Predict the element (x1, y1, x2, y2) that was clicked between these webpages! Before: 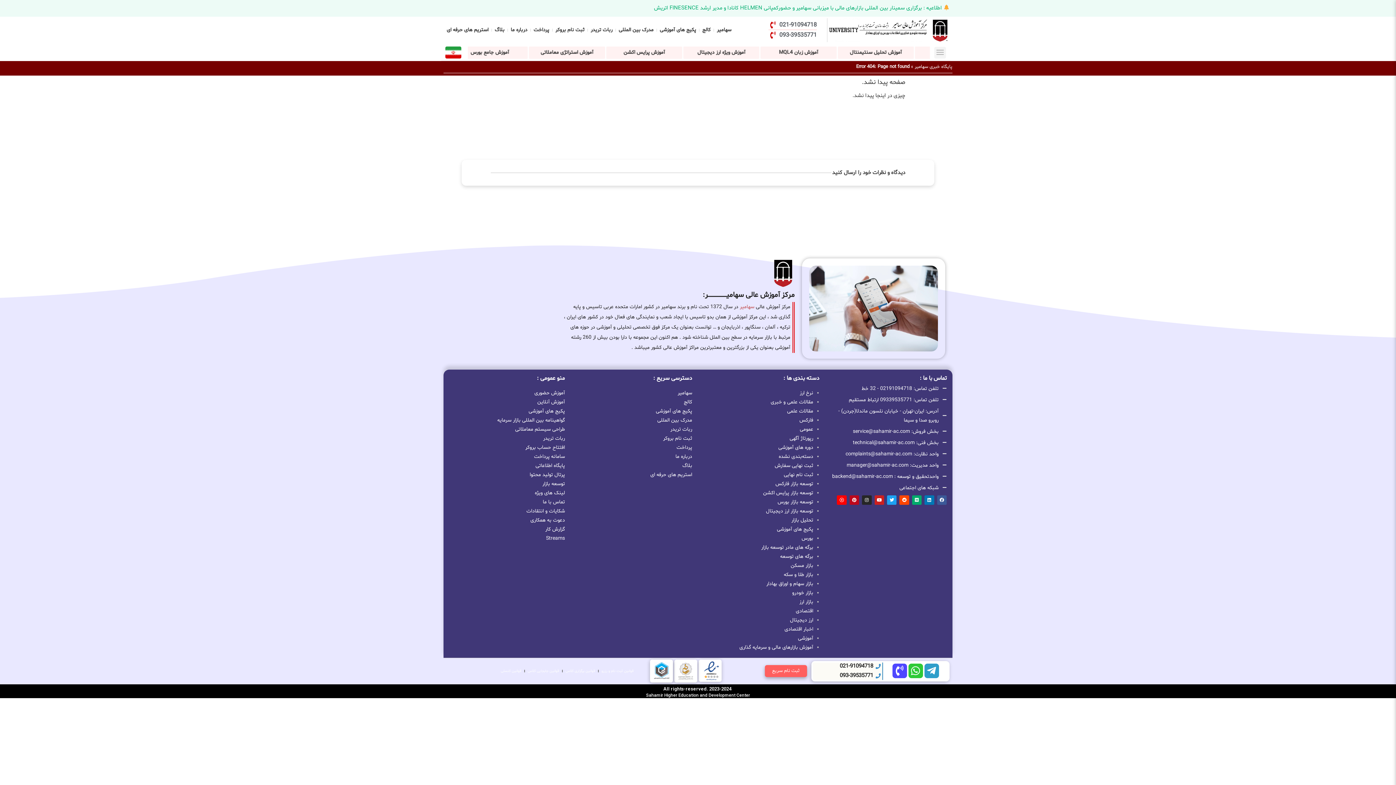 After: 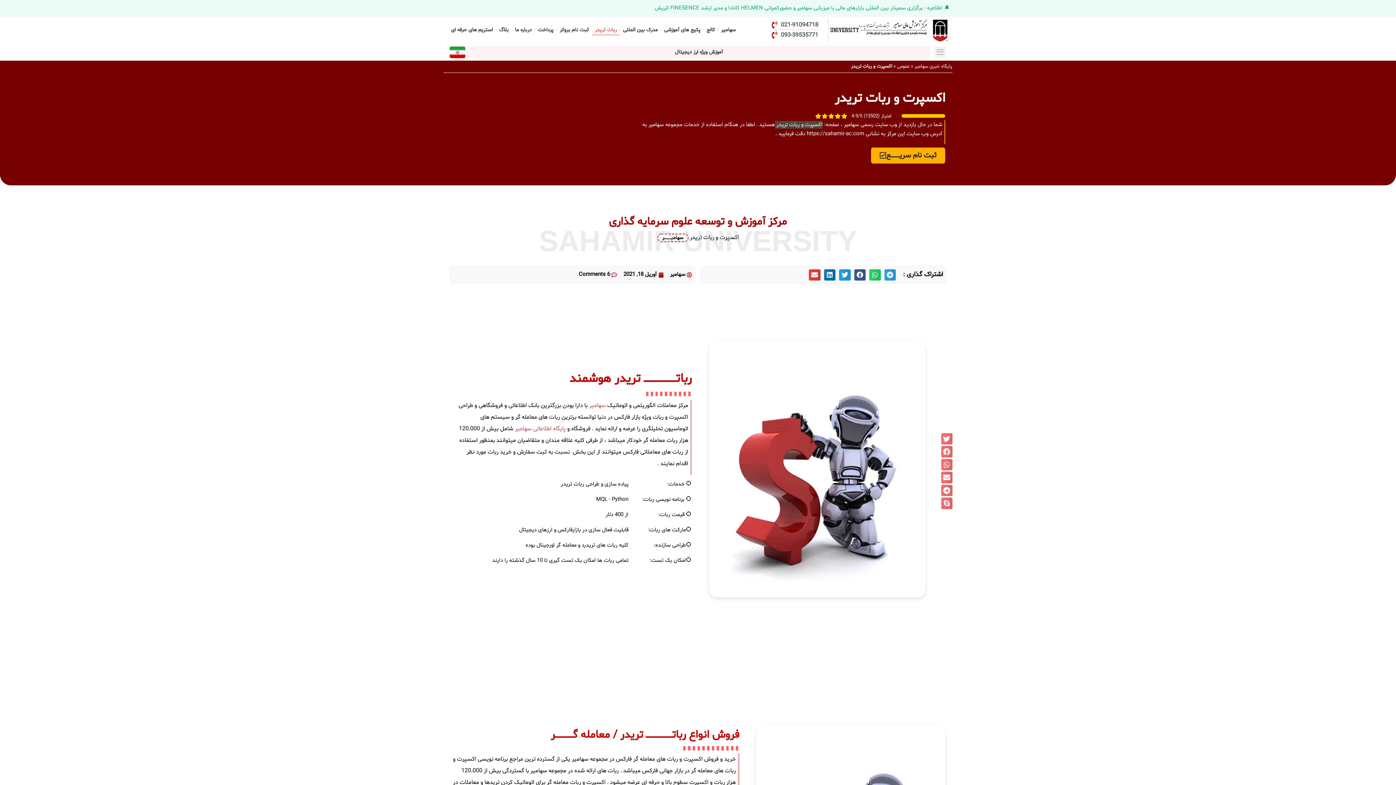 Action: label: ربات تریدر bbox: (587, 25, 615, 35)